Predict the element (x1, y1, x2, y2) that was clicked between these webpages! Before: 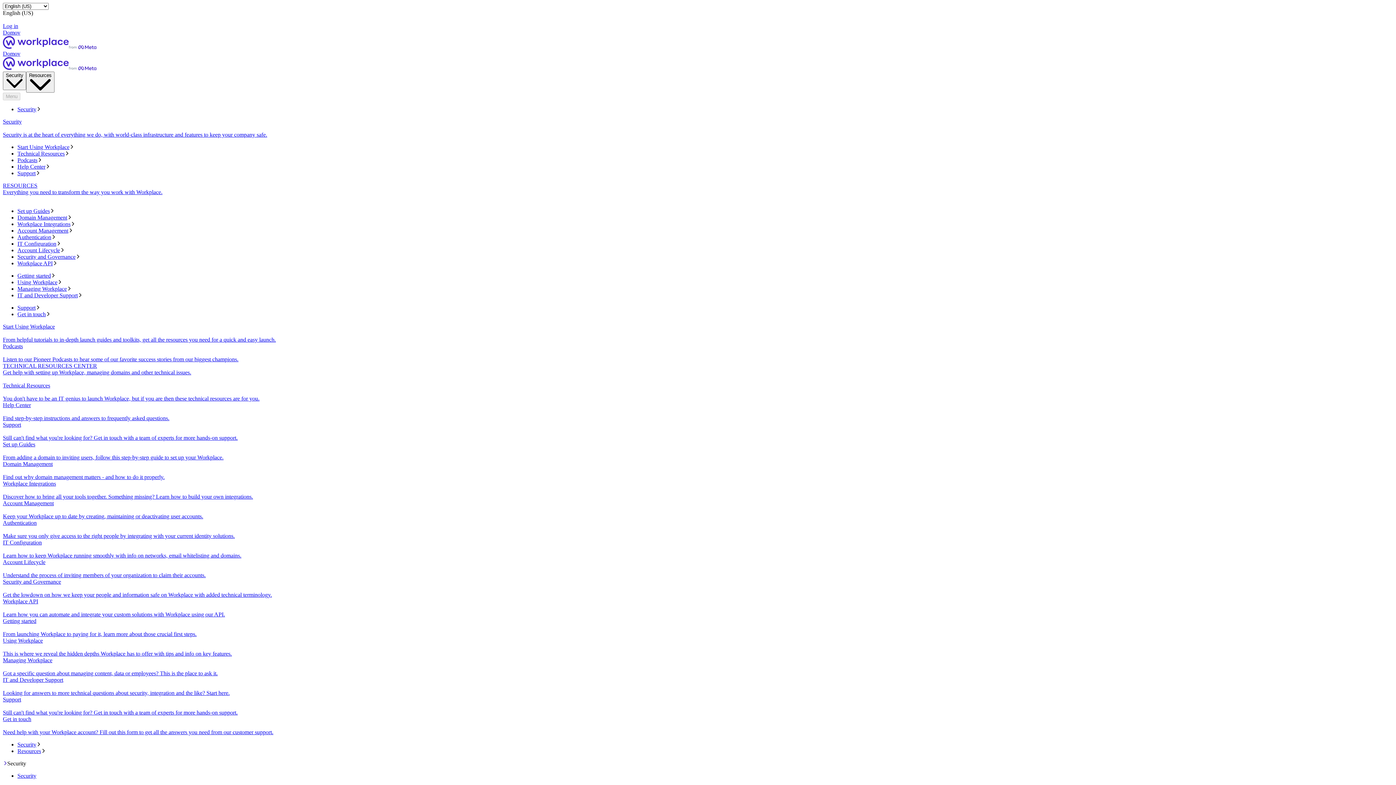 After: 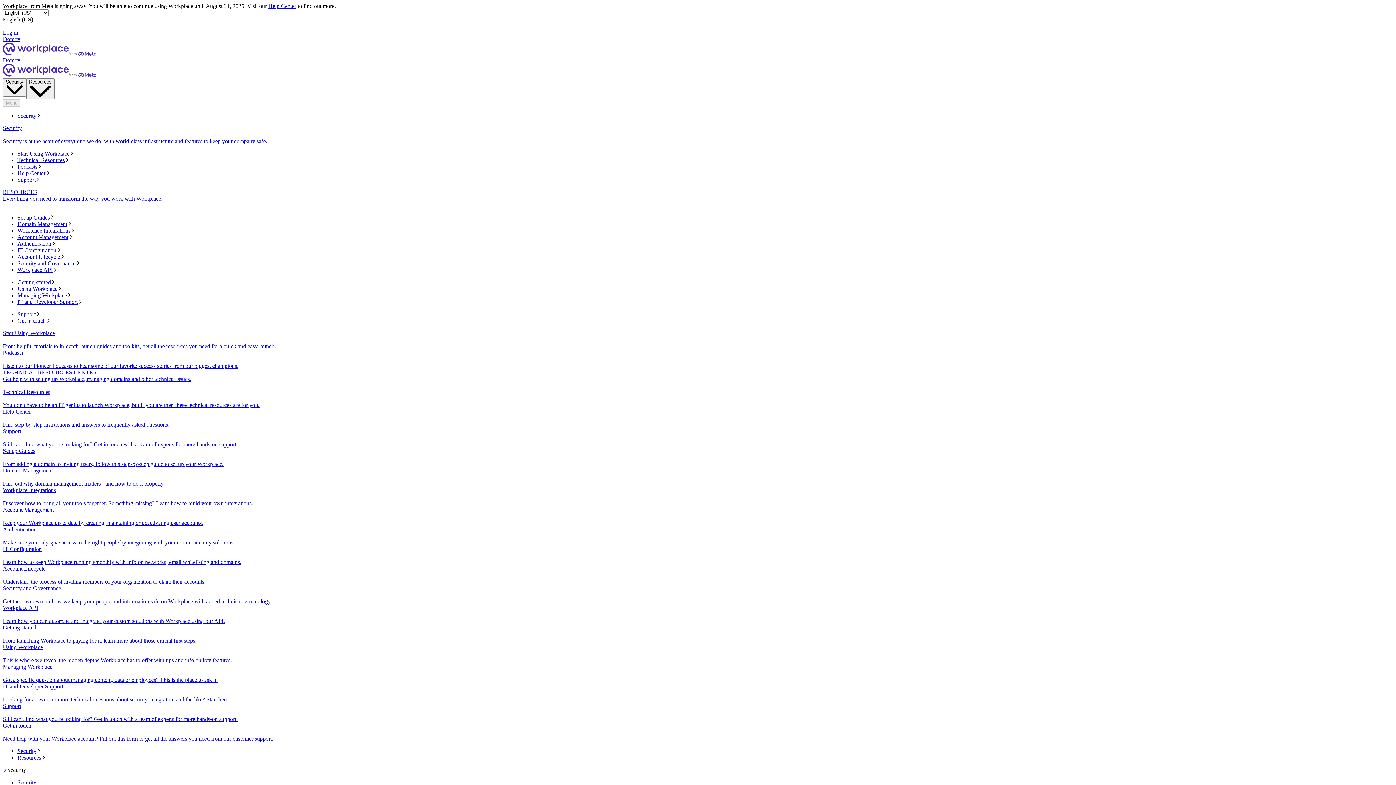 Action: label: Domain Management
Find out why domain management matters - and how to do it properly. bbox: (2, 461, 1393, 480)